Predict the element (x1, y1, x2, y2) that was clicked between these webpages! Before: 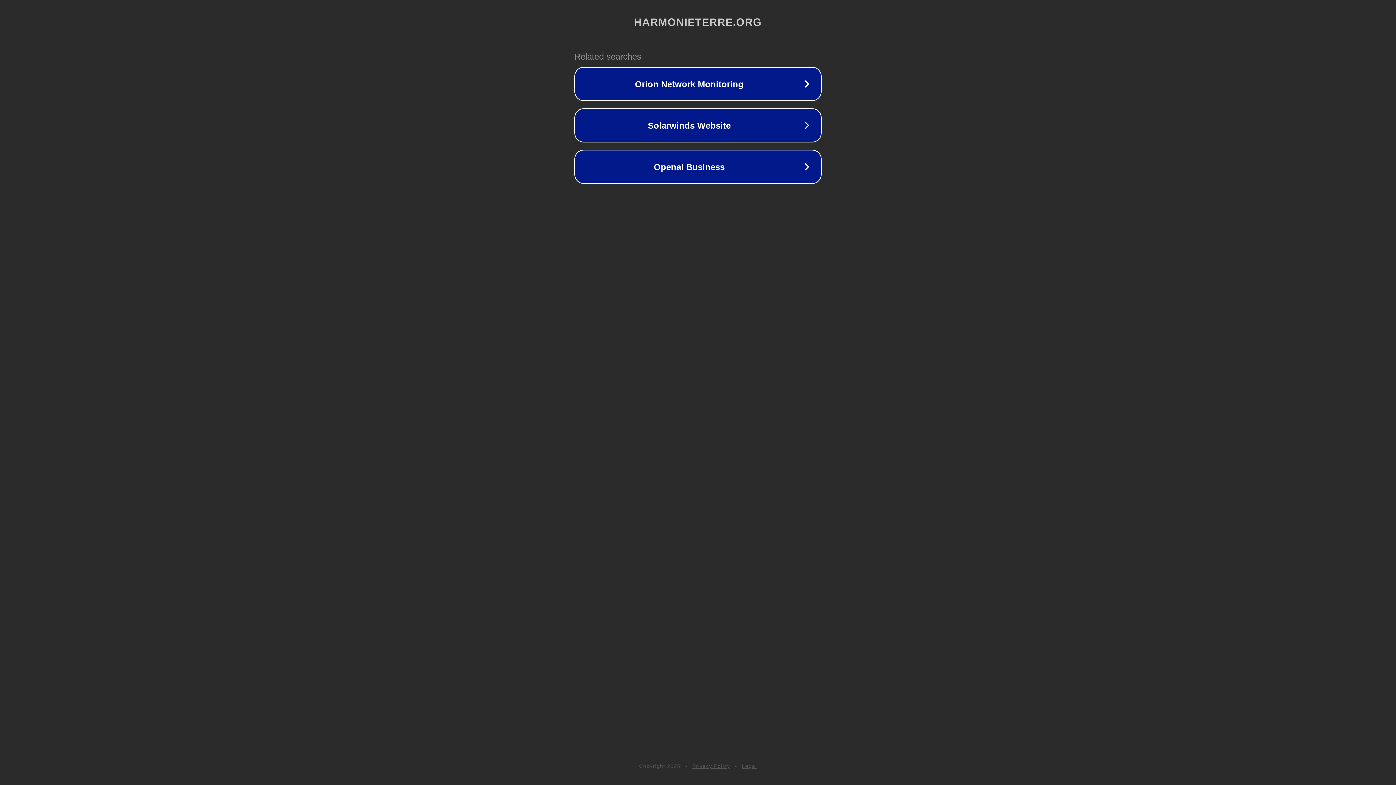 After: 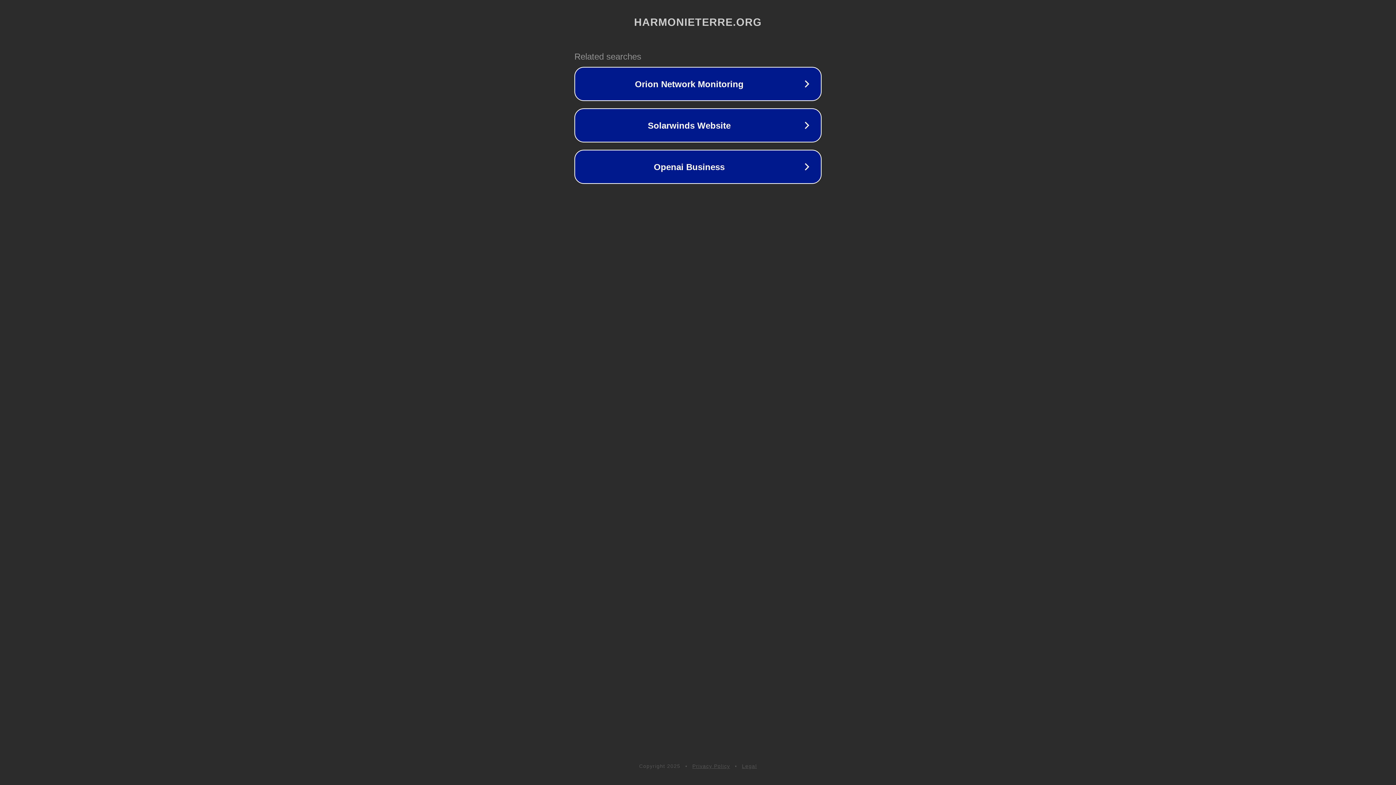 Action: bbox: (742, 763, 757, 769) label: Legal